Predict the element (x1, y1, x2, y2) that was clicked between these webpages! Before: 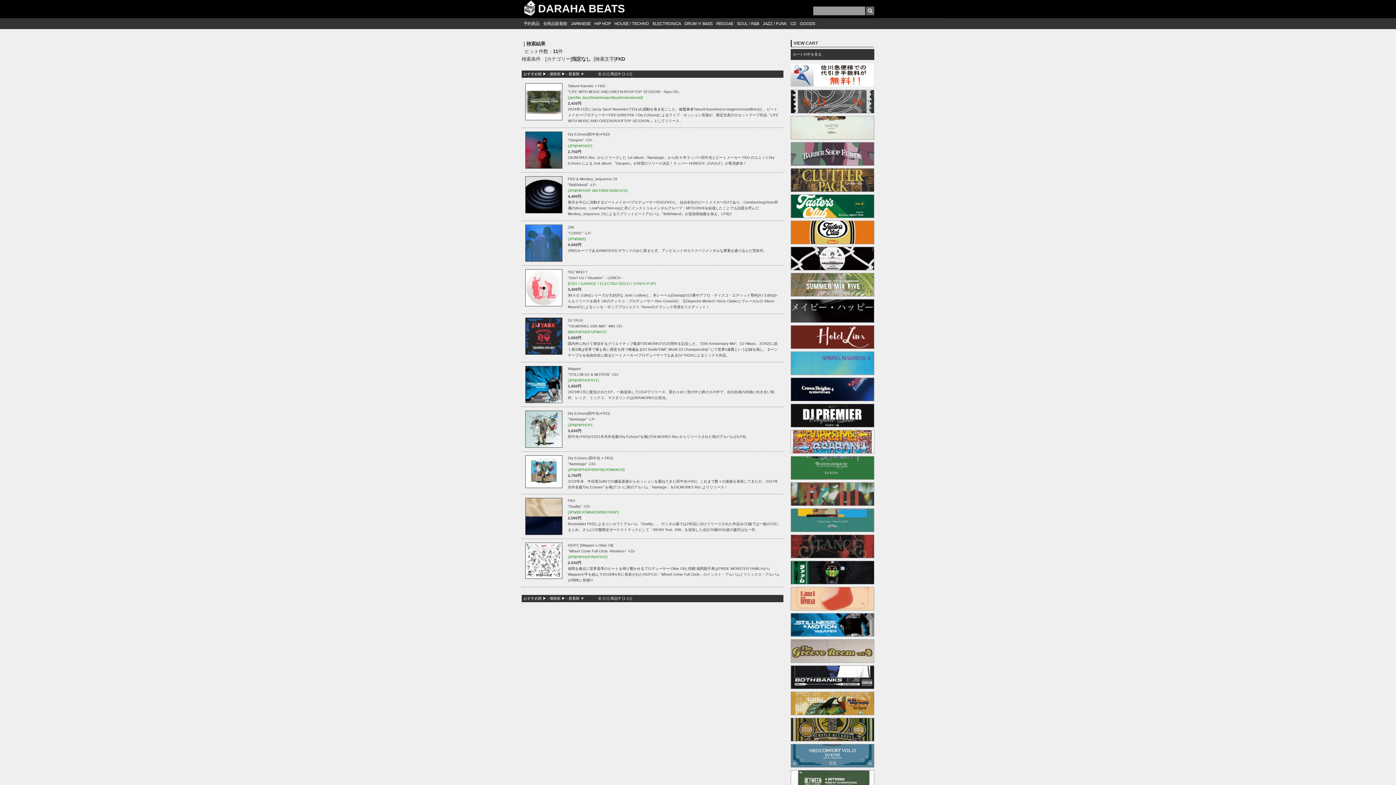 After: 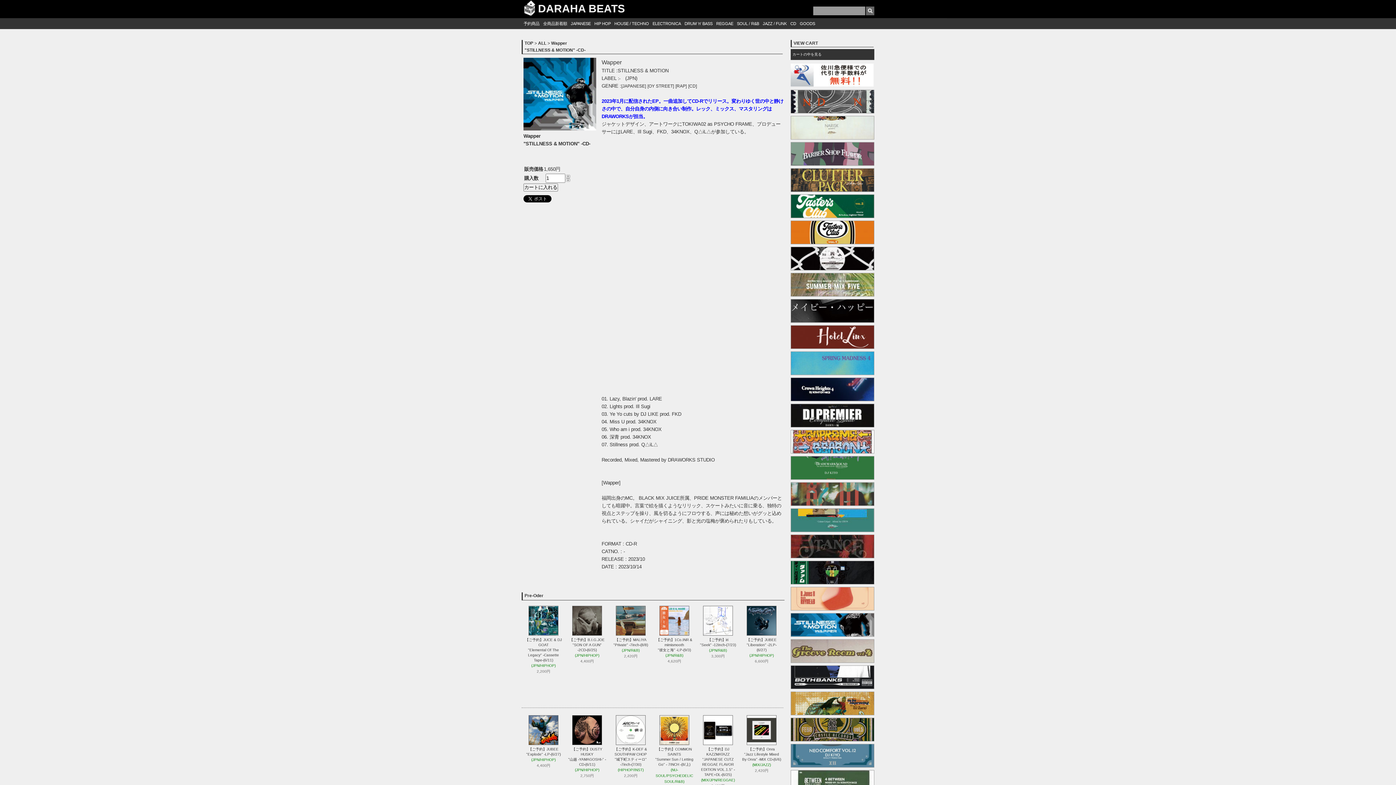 Action: bbox: (790, 632, 874, 638)